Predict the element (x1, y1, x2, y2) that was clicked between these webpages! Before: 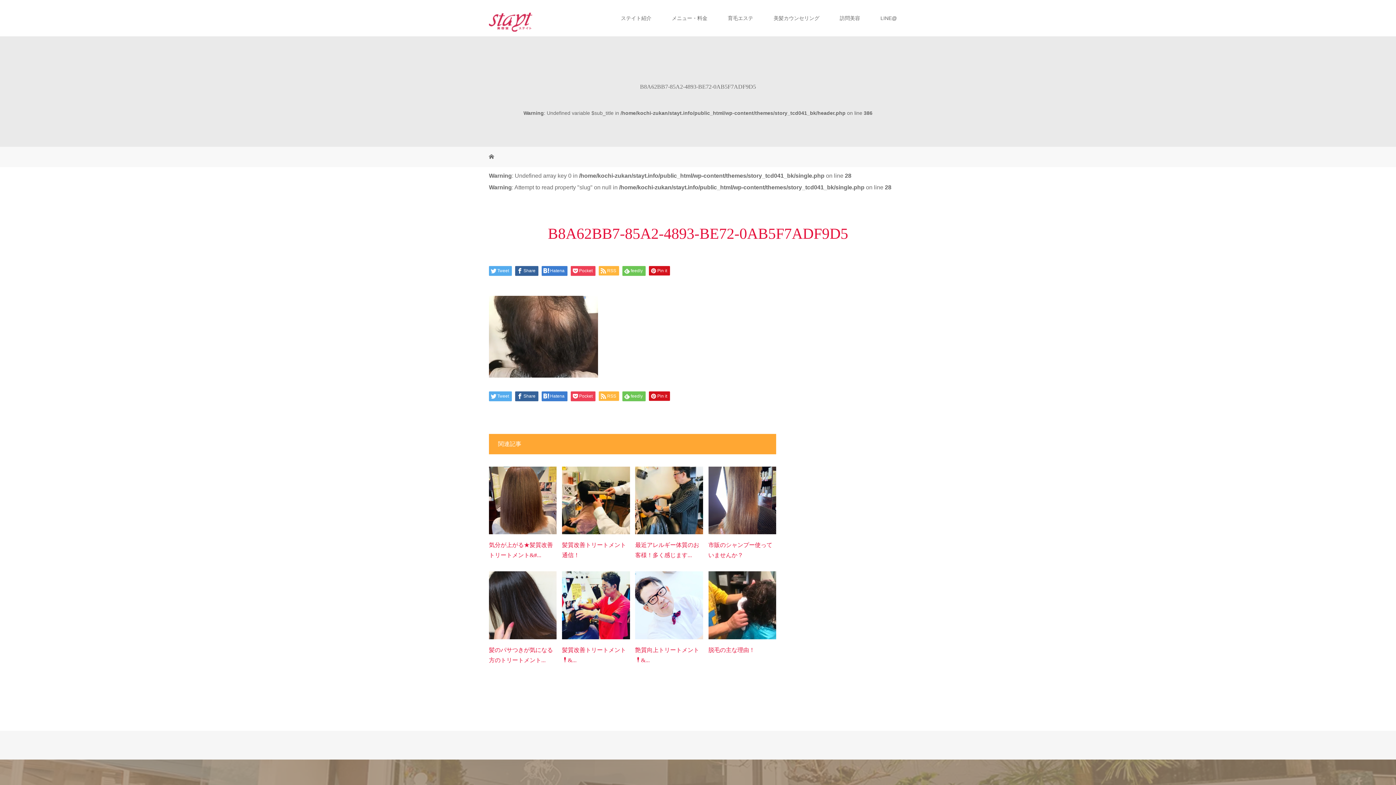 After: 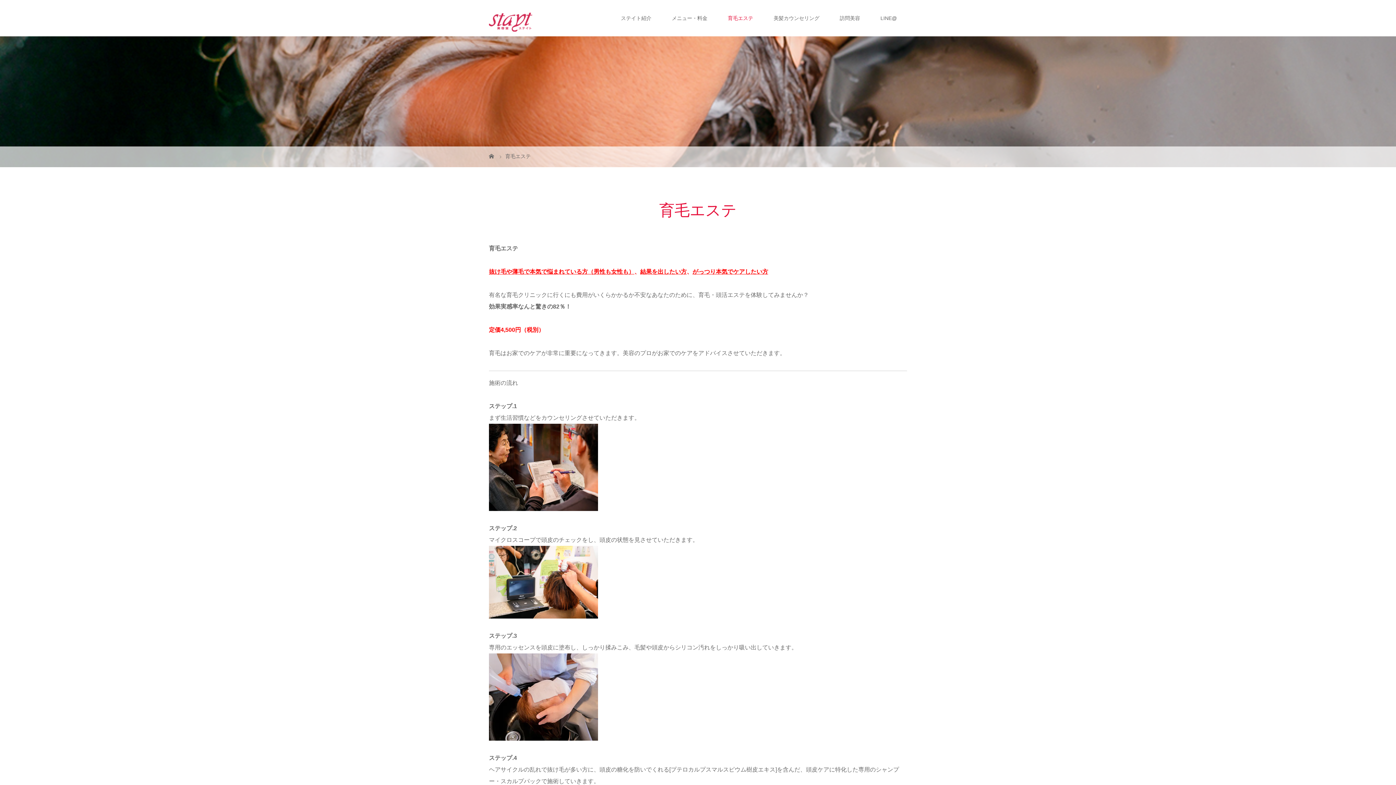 Action: bbox: (717, 0, 763, 36) label: 育毛エステ